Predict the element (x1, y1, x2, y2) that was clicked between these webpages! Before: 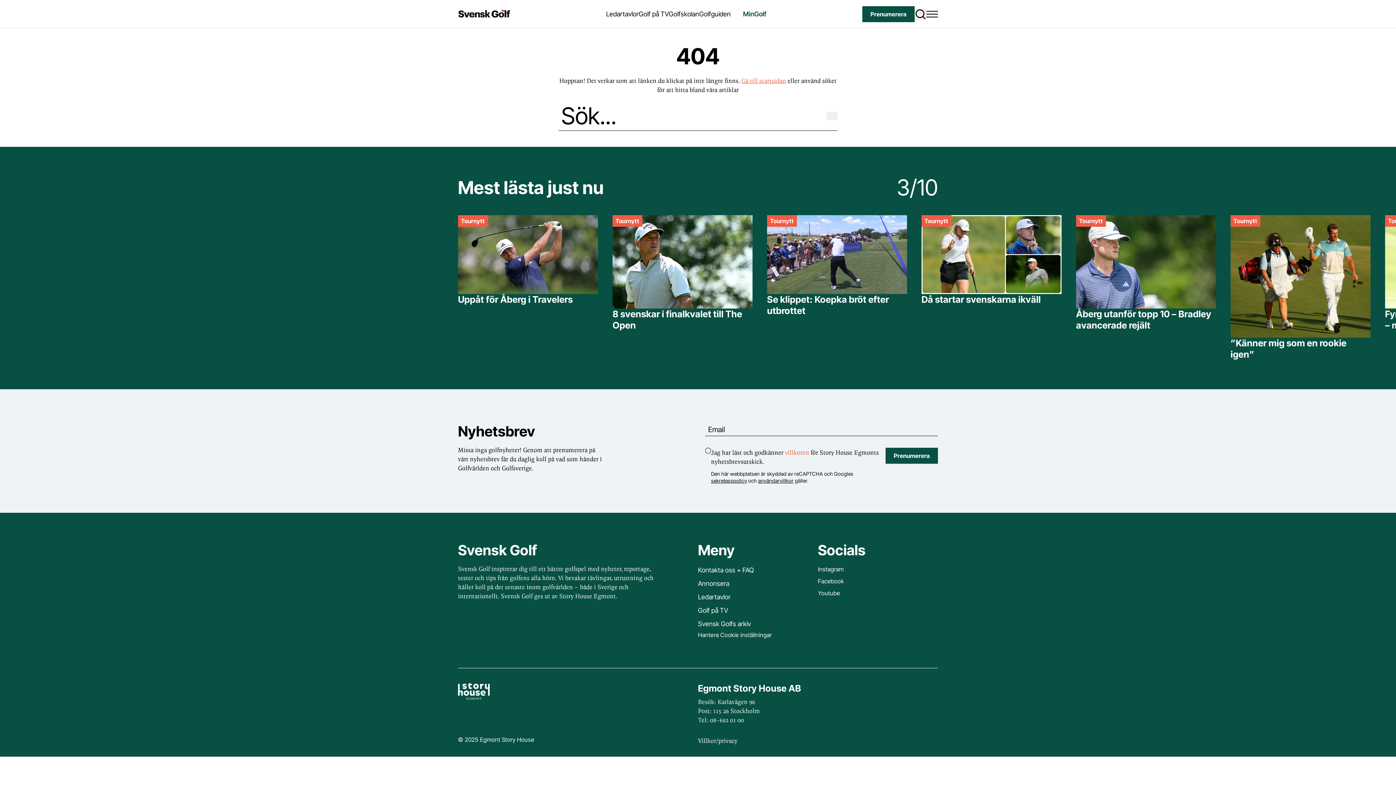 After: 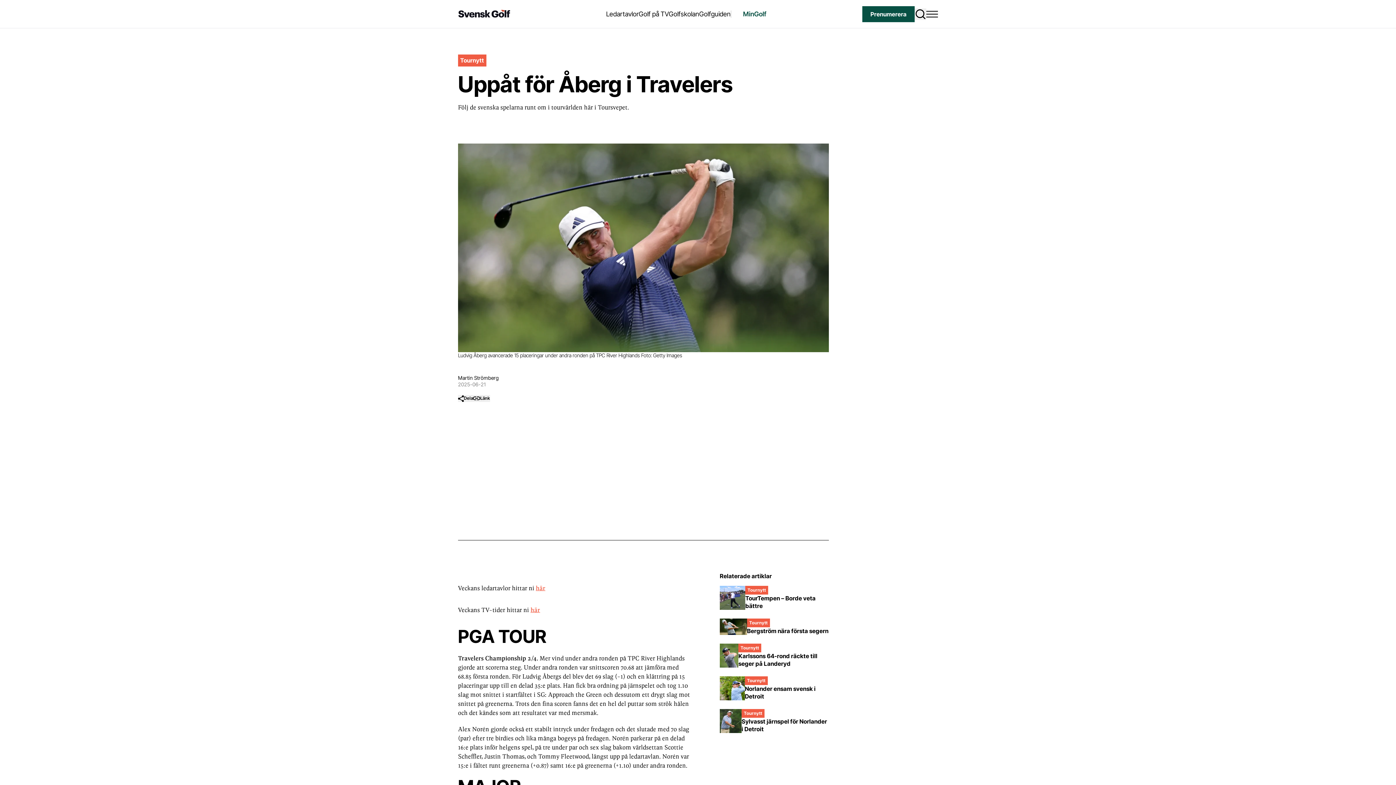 Action: bbox: (458, 294, 572, 304) label: Uppåt för Åberg i Travelers